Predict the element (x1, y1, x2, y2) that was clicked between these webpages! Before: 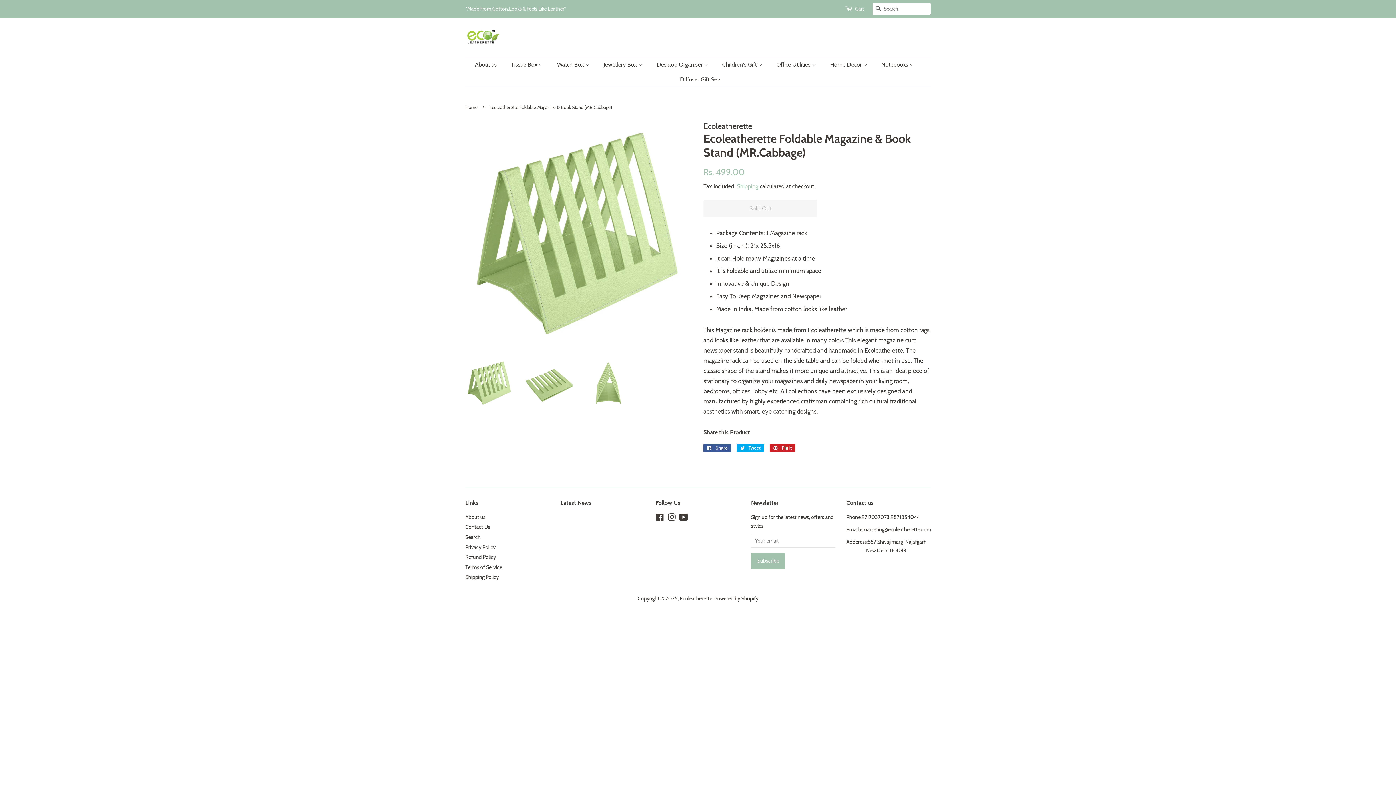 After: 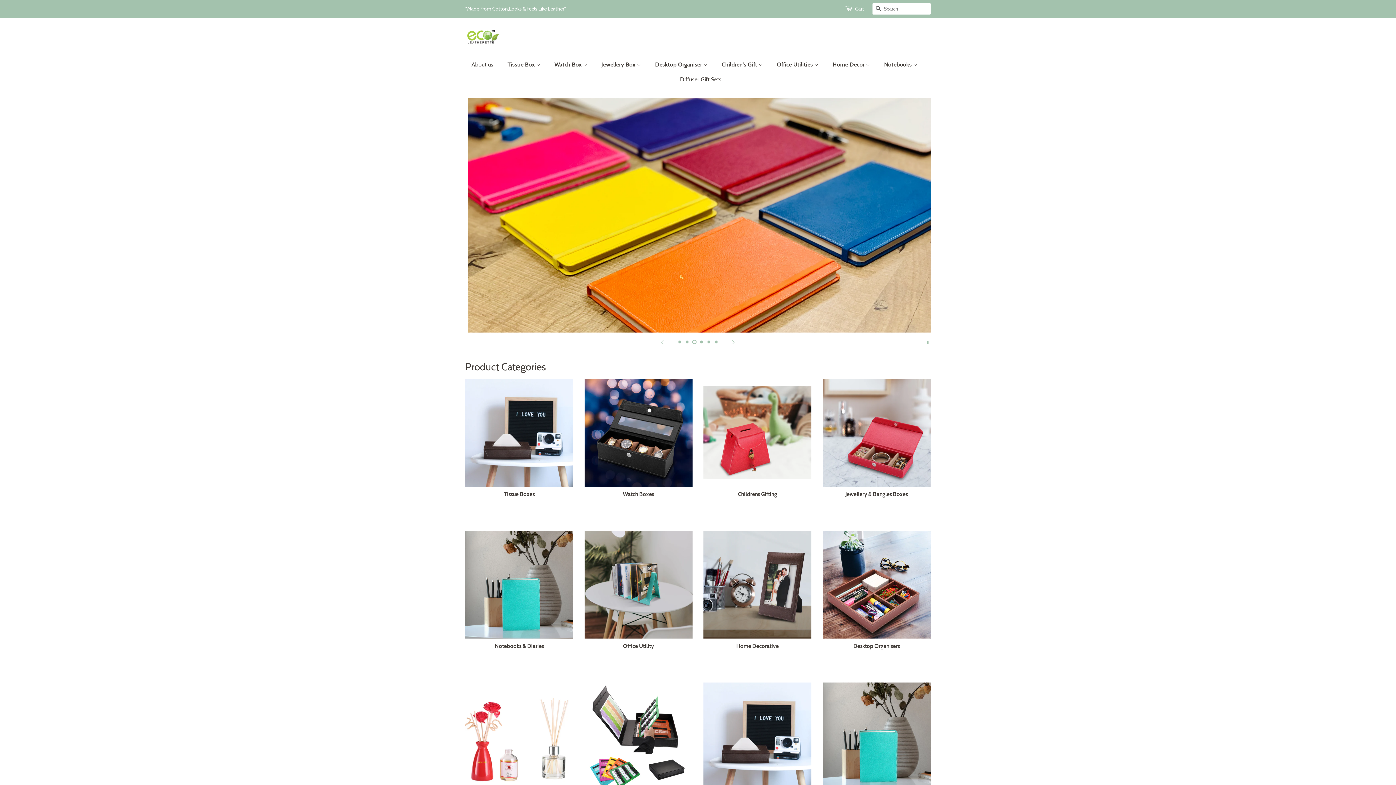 Action: bbox: (598, 57, 650, 72) label: Jewellery Box 